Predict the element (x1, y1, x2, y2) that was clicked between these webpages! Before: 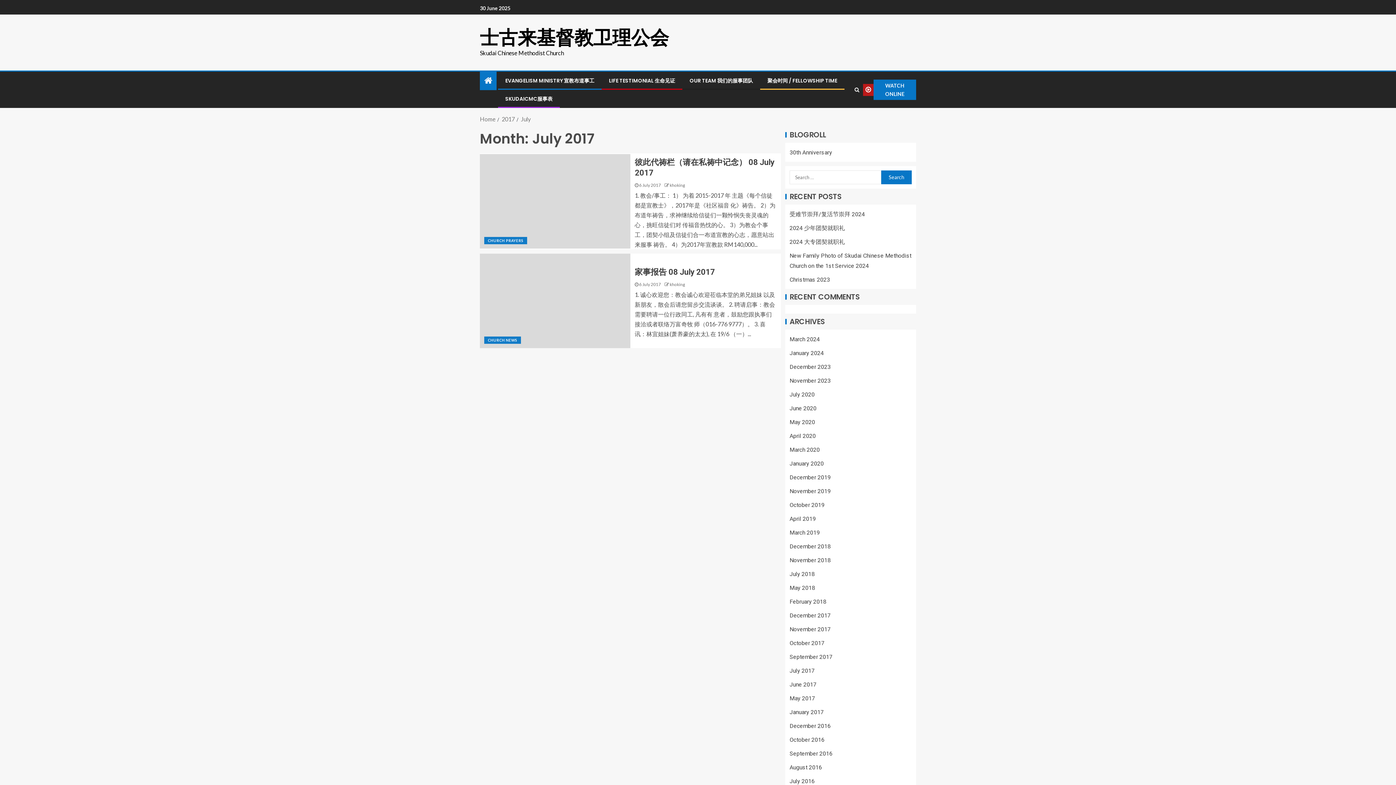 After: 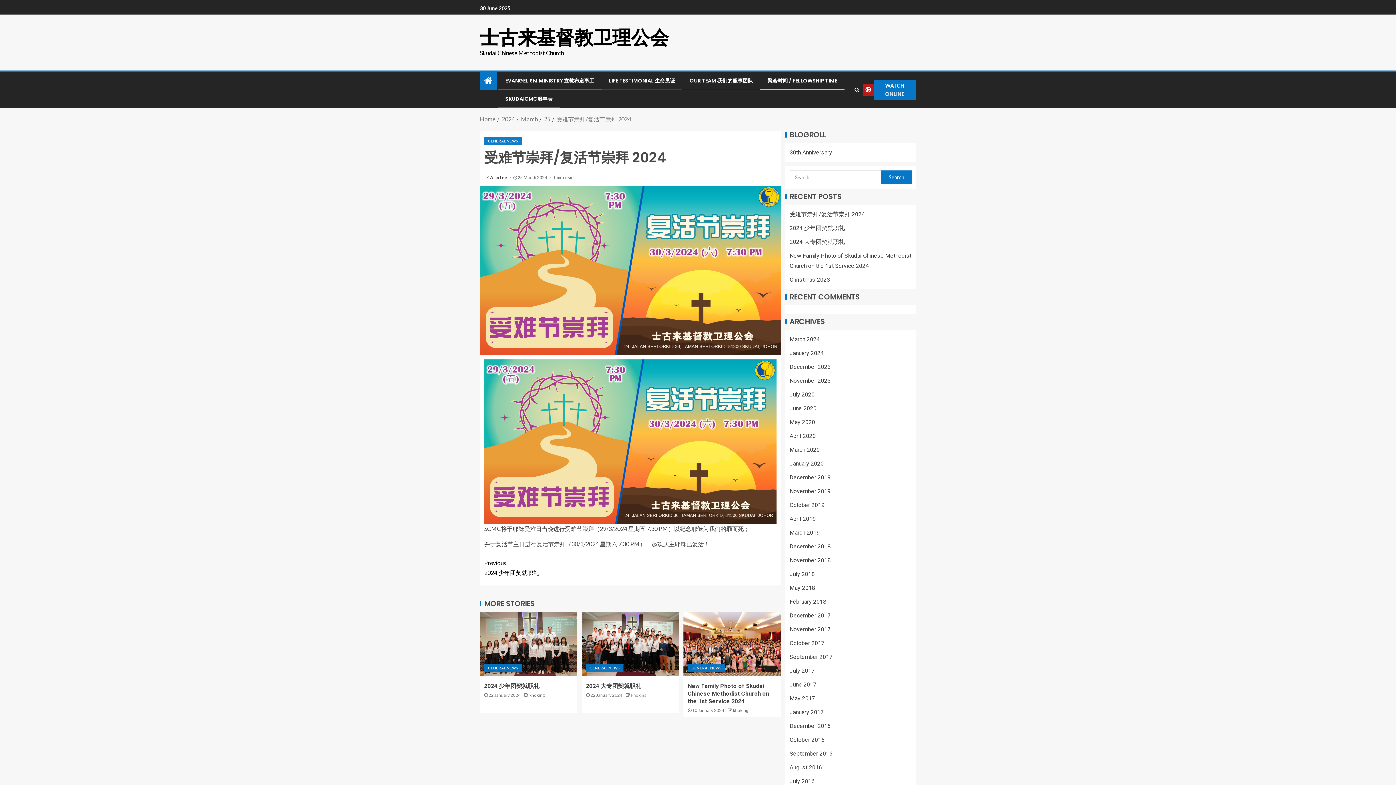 Action: bbox: (789, 210, 865, 217) label: 受难节崇拜/复活节崇拜 2024